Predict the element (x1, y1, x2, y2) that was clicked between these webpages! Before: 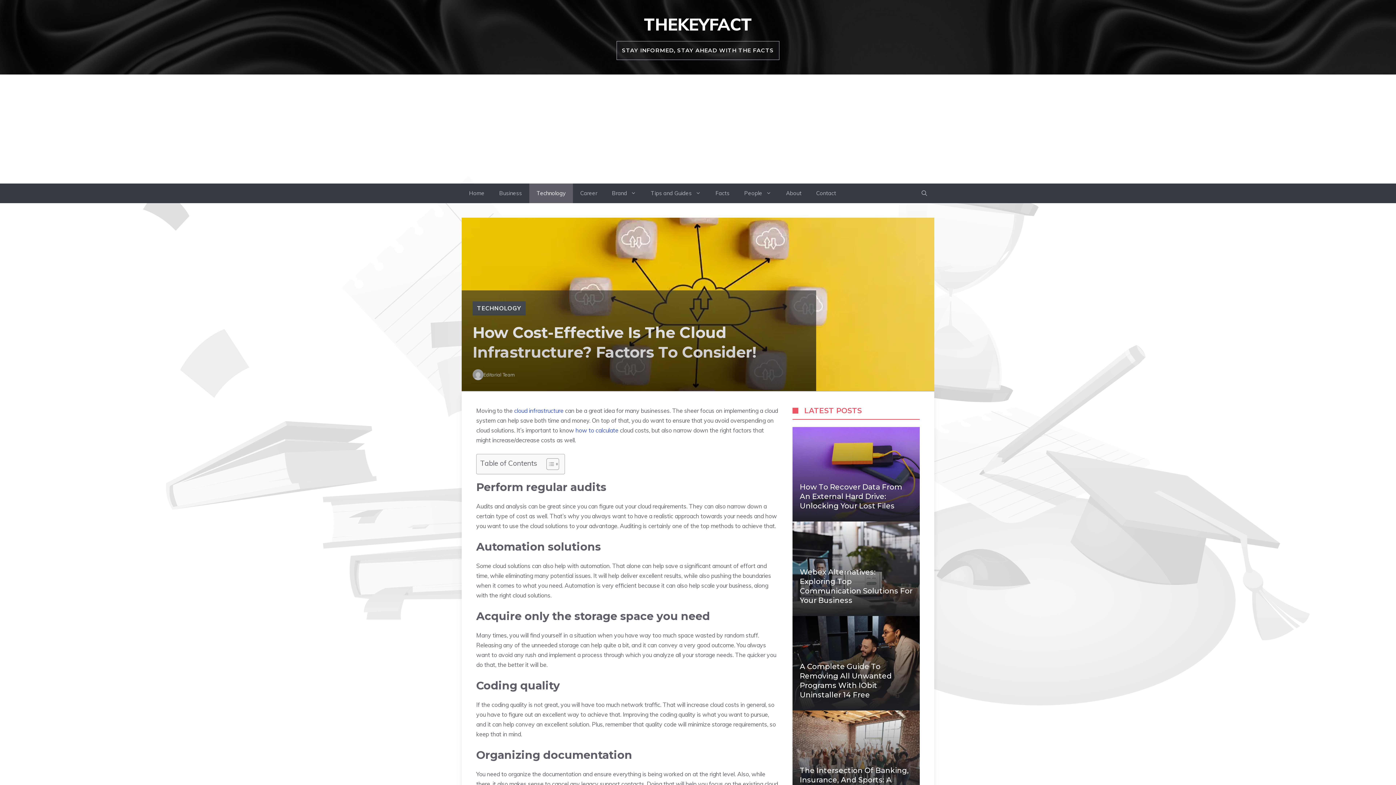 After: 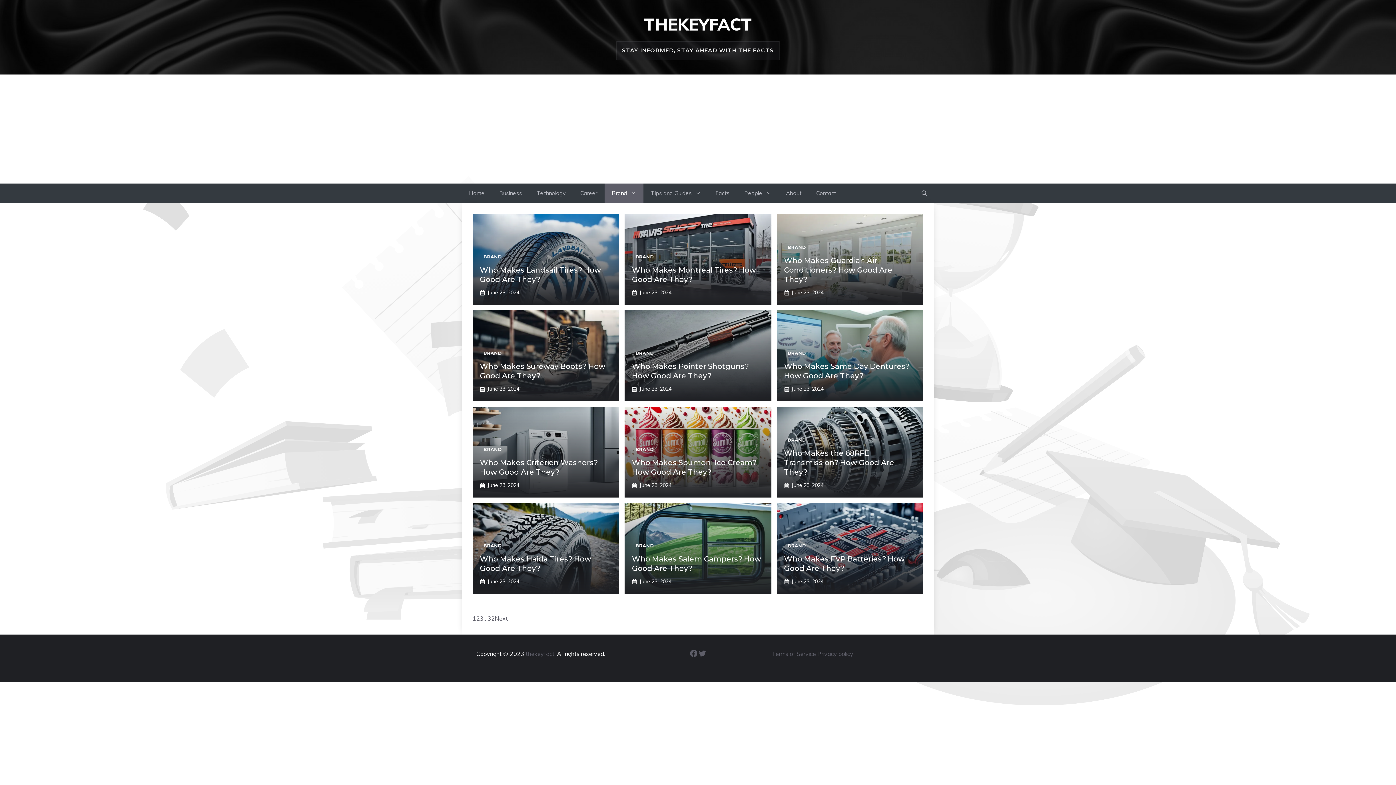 Action: bbox: (604, 183, 643, 203) label: Brand